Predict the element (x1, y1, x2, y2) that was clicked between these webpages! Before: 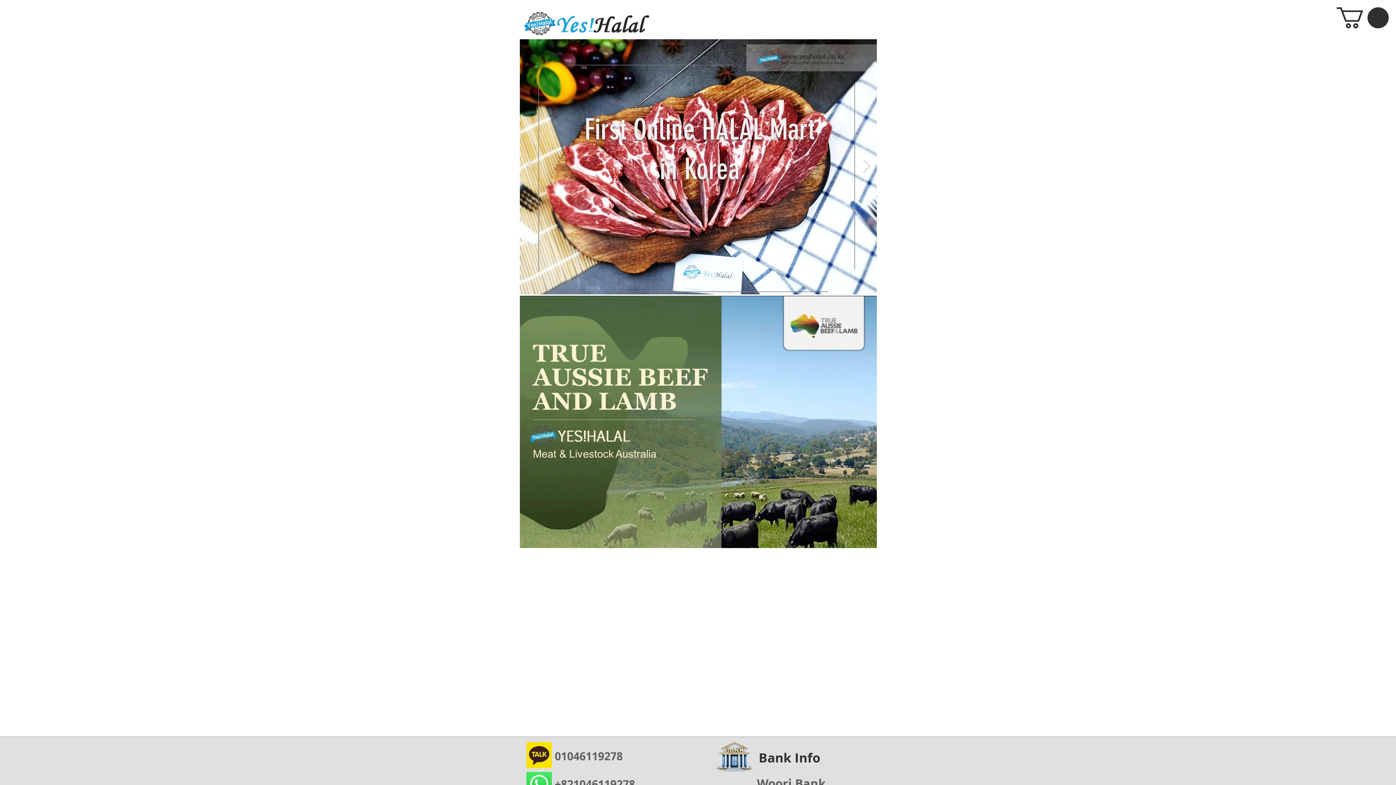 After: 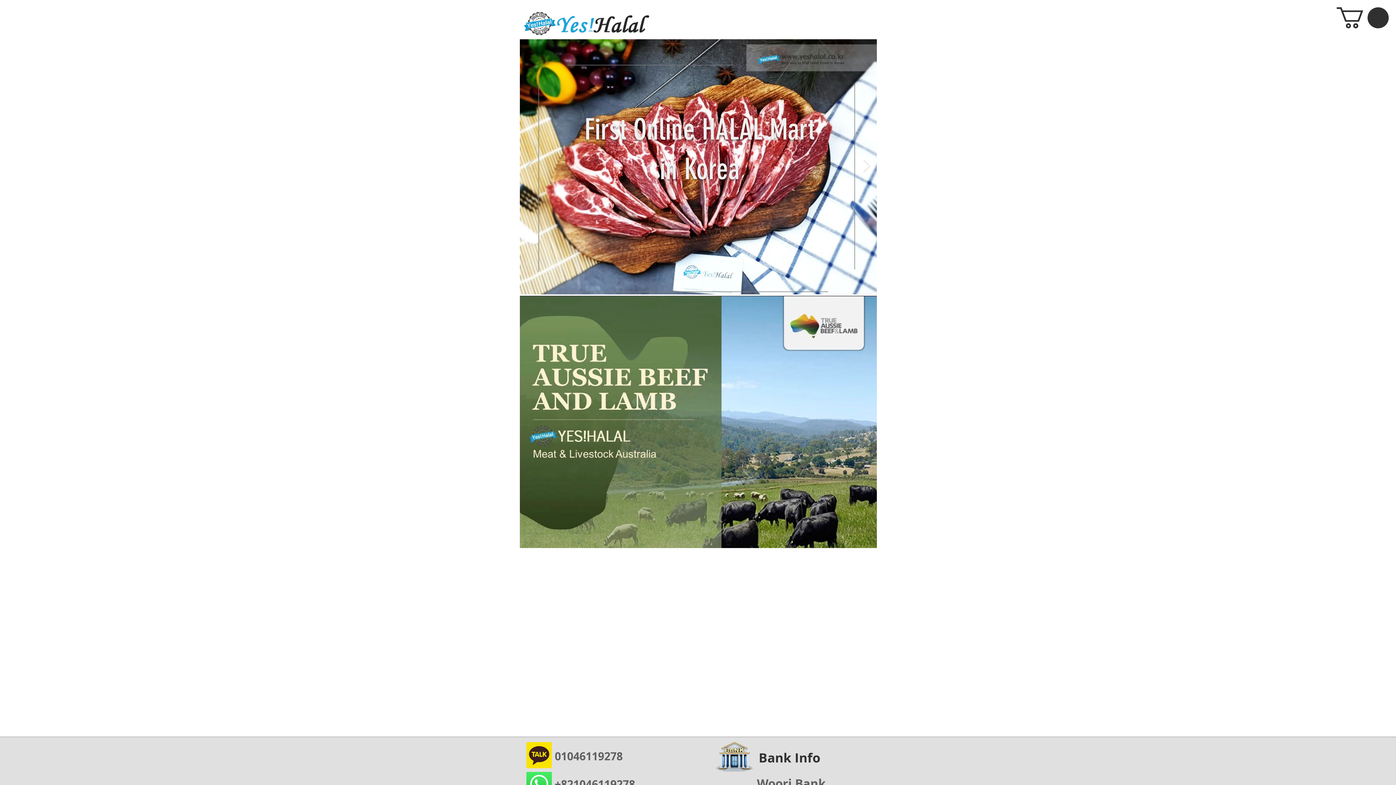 Action: bbox: (863, 159, 870, 173) label: 다음